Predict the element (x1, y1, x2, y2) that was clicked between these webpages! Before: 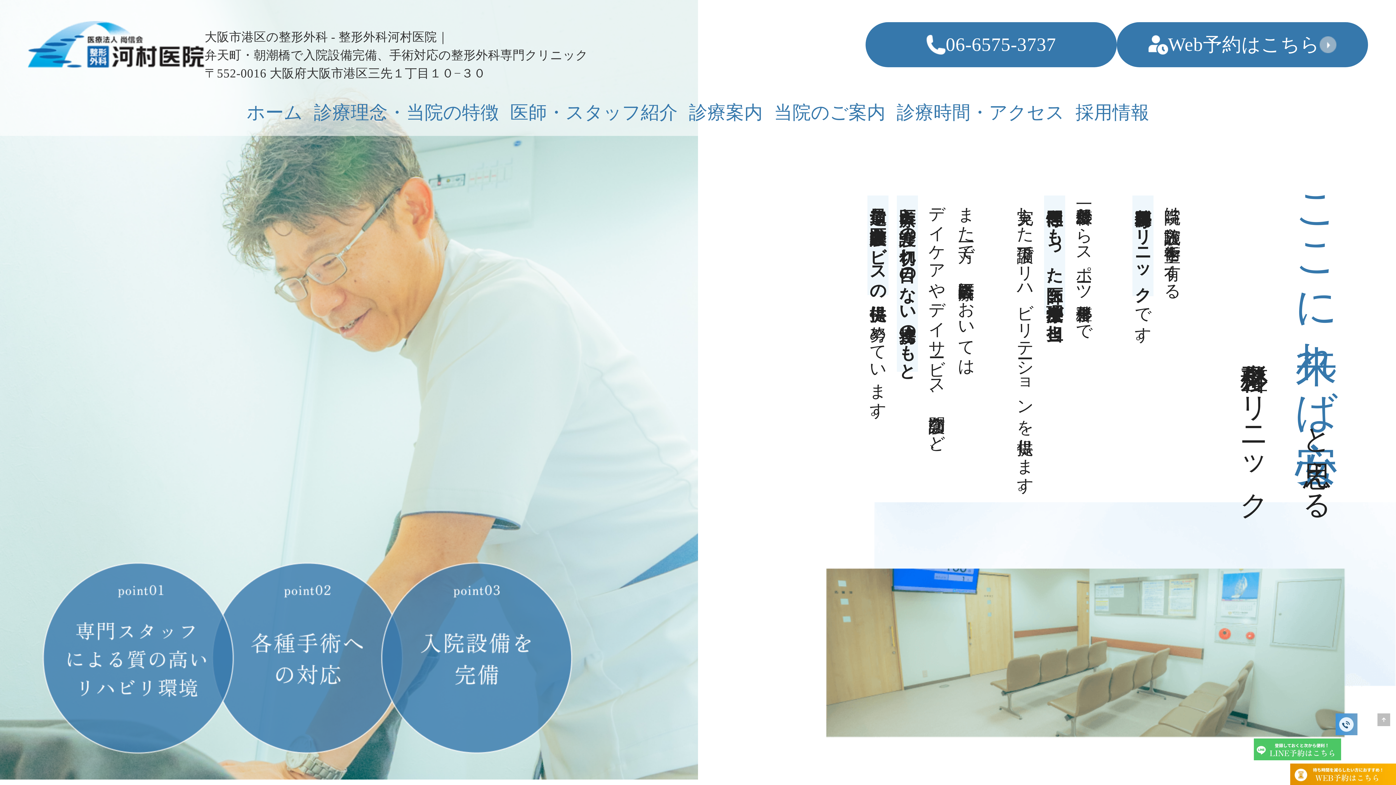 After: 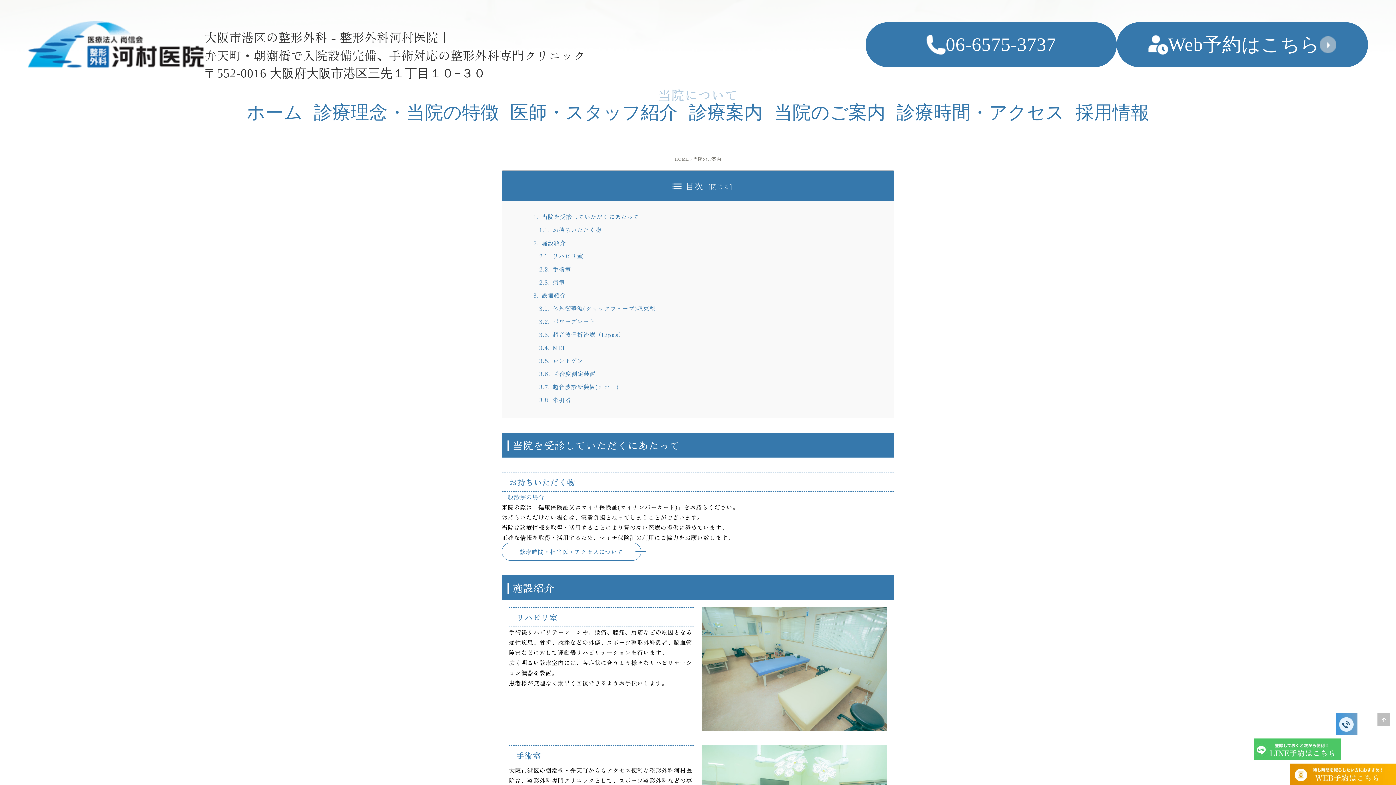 Action: bbox: (768, 91, 891, 134) label: 当院のご案内